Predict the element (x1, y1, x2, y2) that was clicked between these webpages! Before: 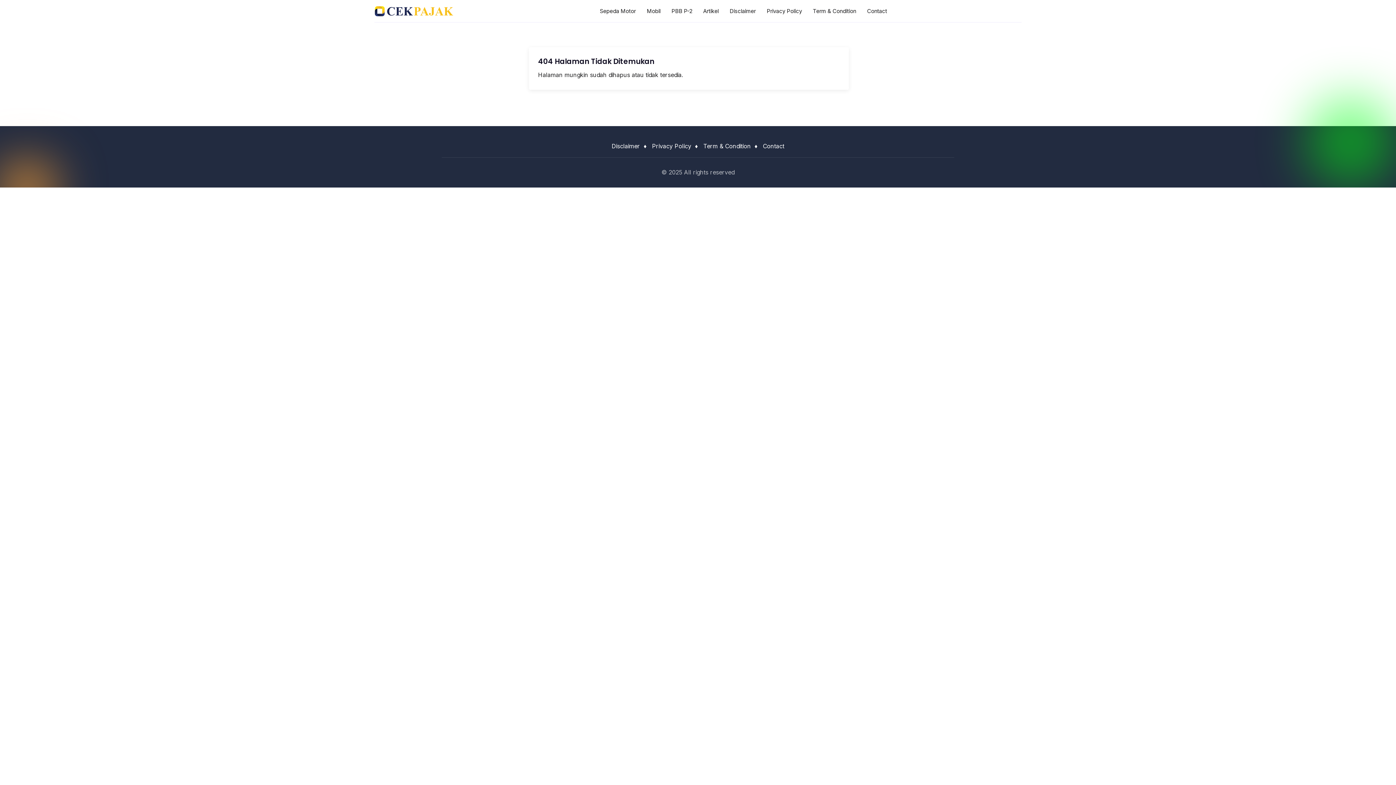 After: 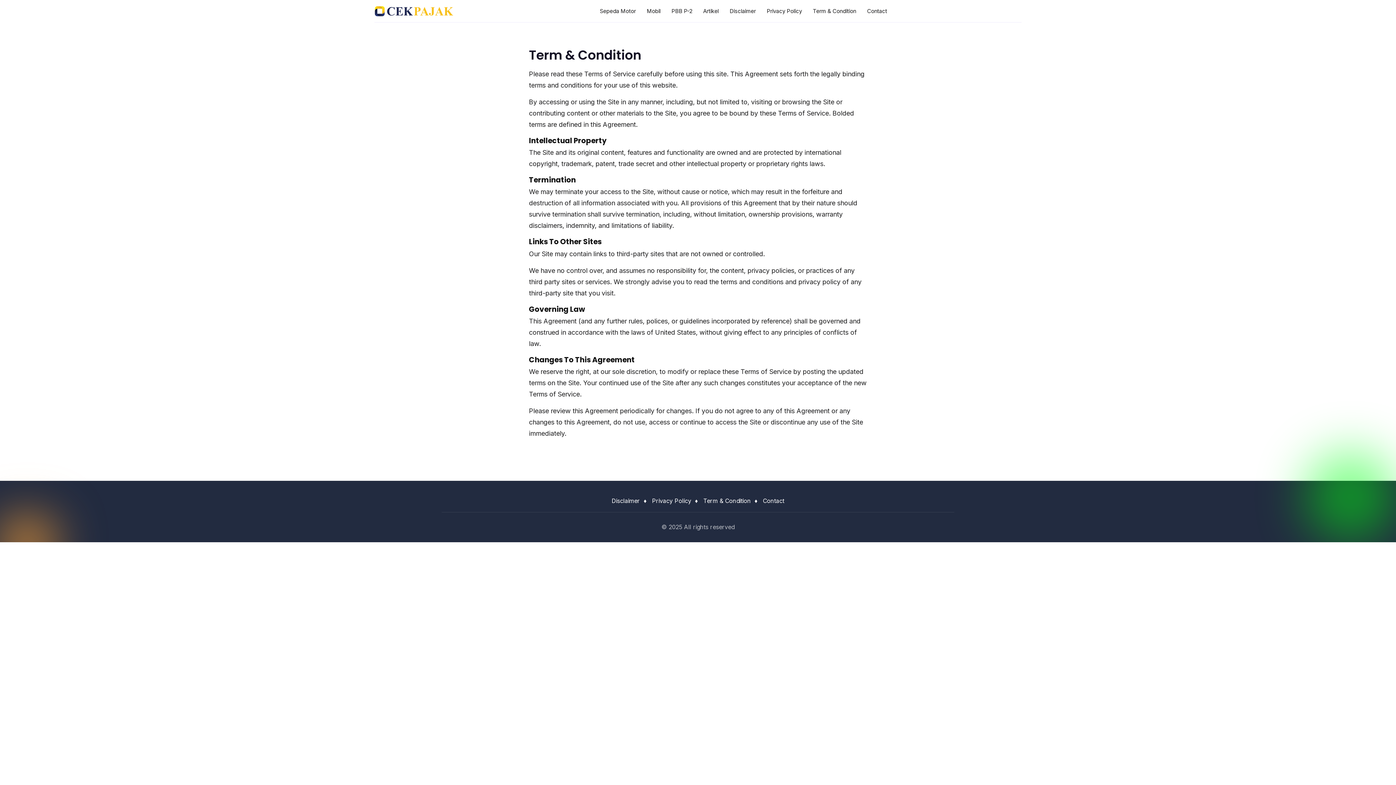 Action: bbox: (703, 142, 751, 149) label: Term & Condition